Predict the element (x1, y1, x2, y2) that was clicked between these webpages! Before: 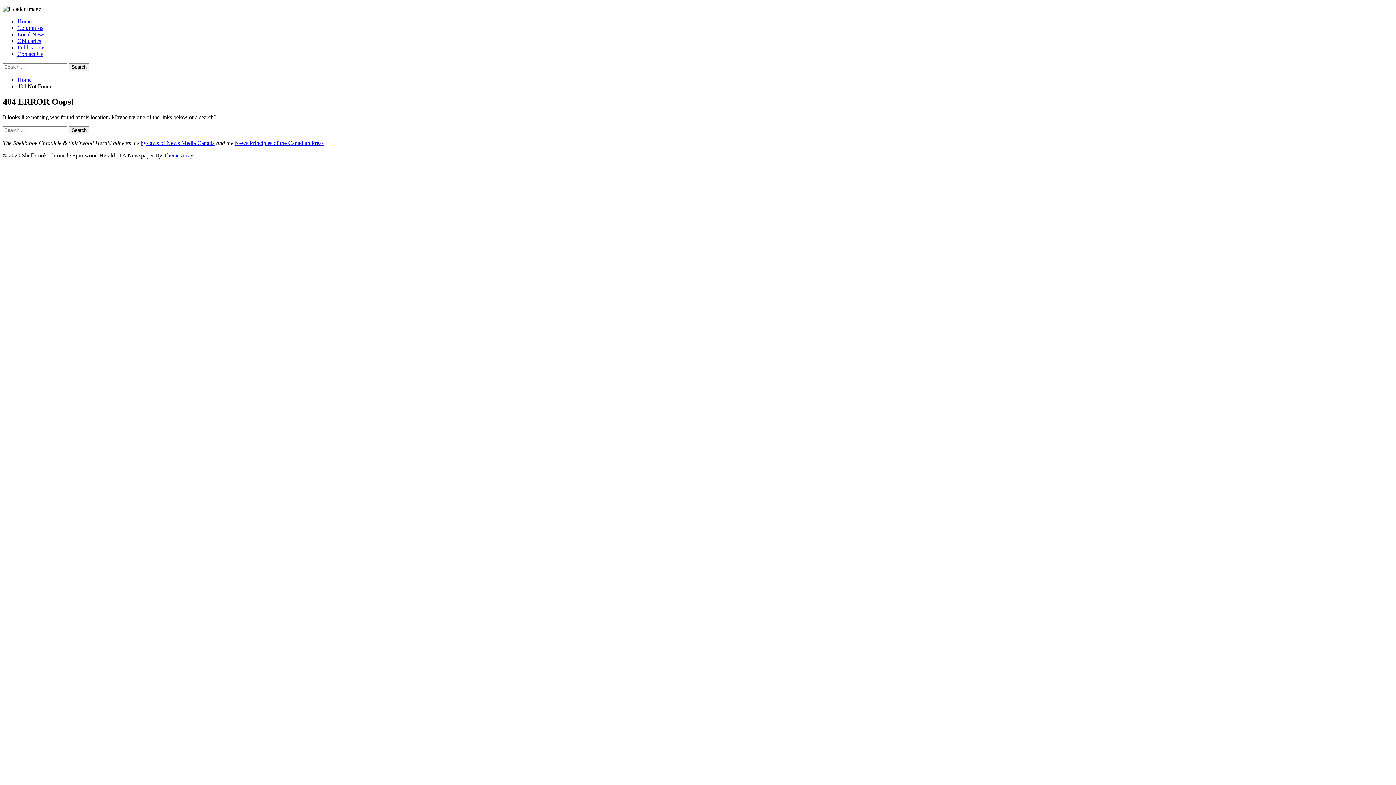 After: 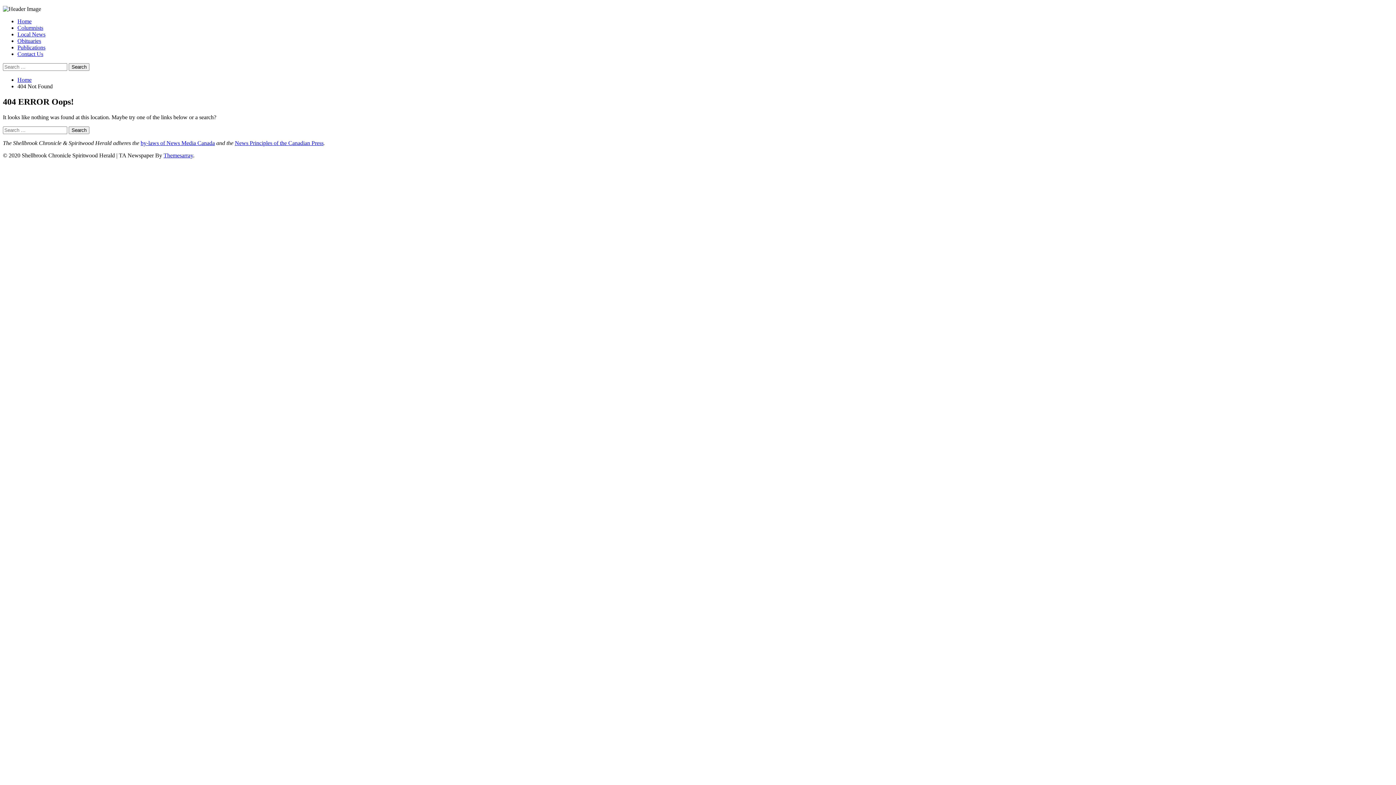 Action: label: by-laws of News Media Canada bbox: (140, 139, 214, 146)